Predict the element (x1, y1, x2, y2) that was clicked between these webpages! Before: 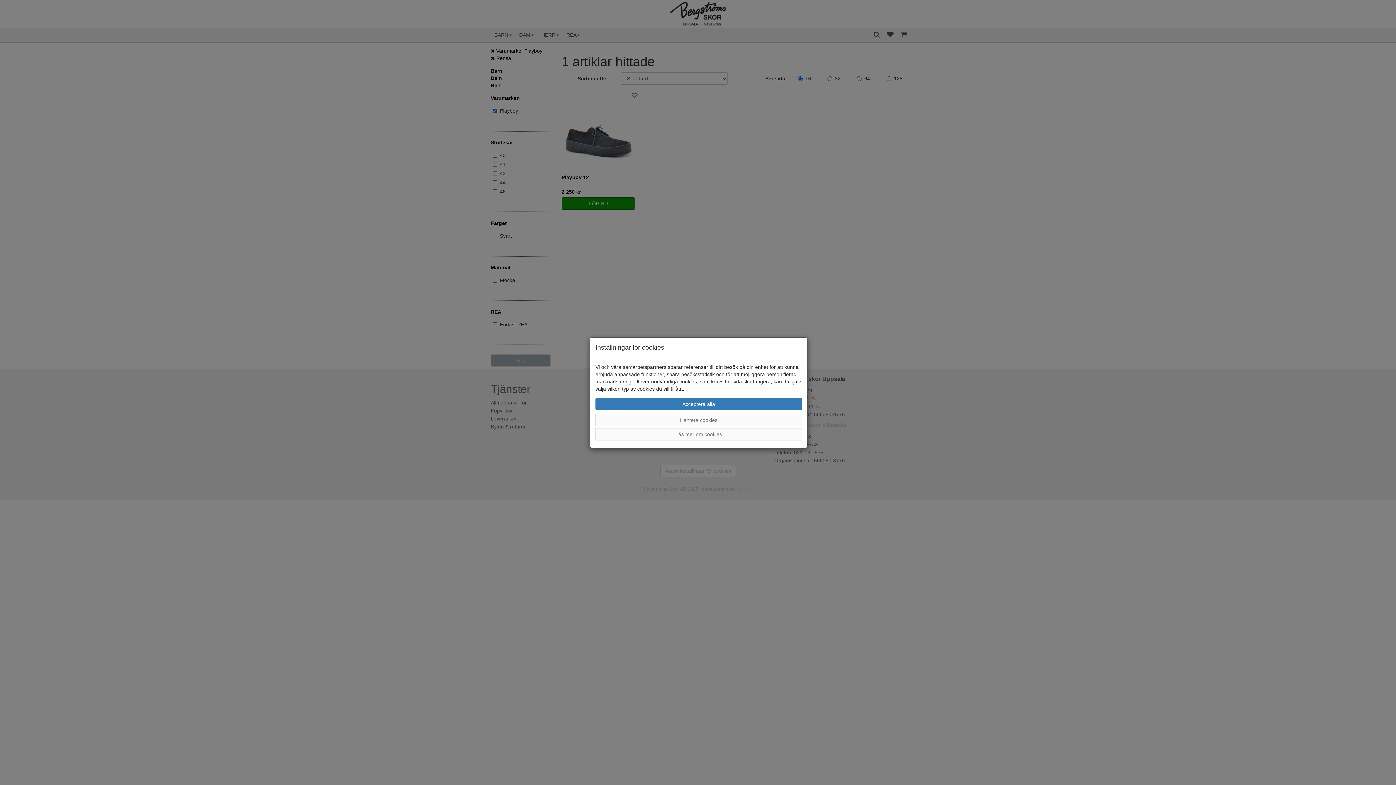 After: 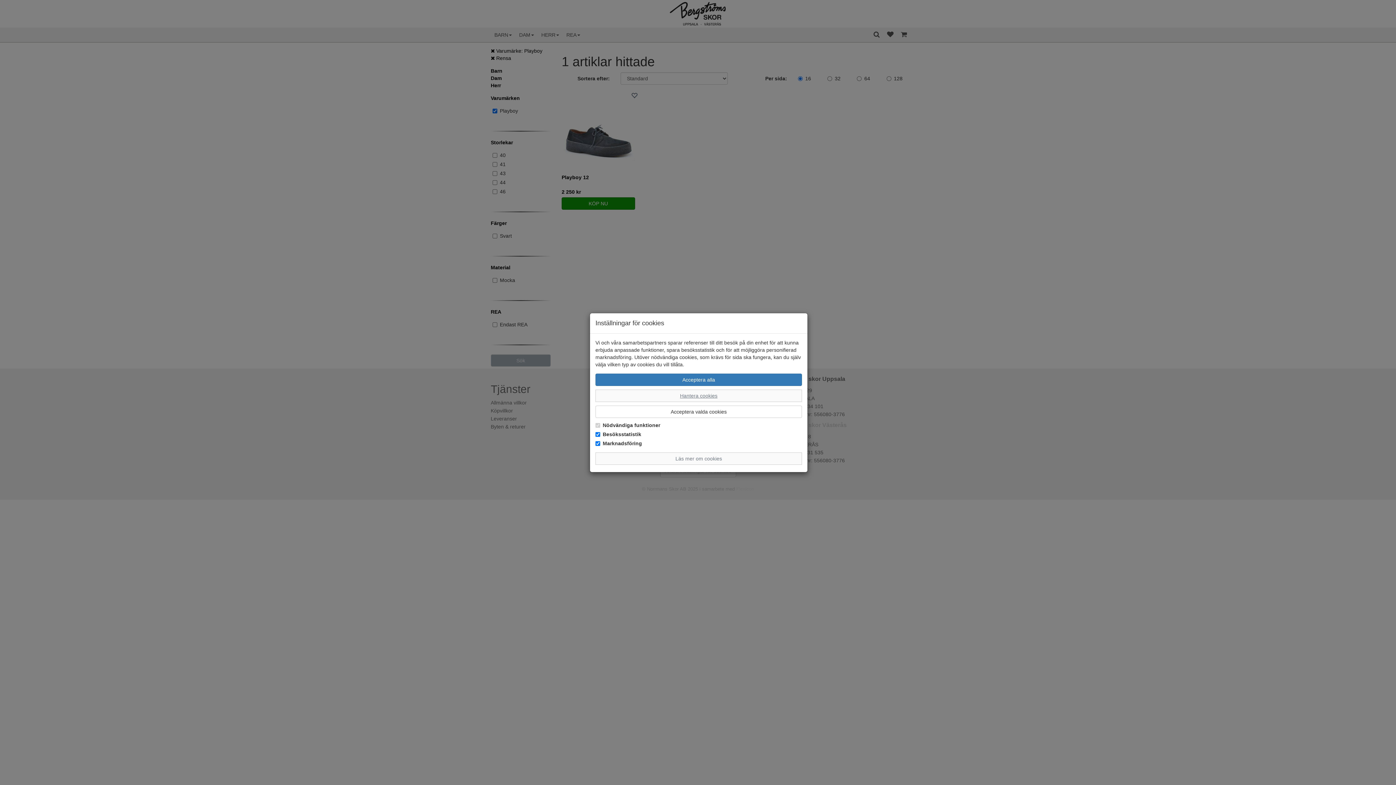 Action: label: Hantera cookies bbox: (595, 414, 802, 426)